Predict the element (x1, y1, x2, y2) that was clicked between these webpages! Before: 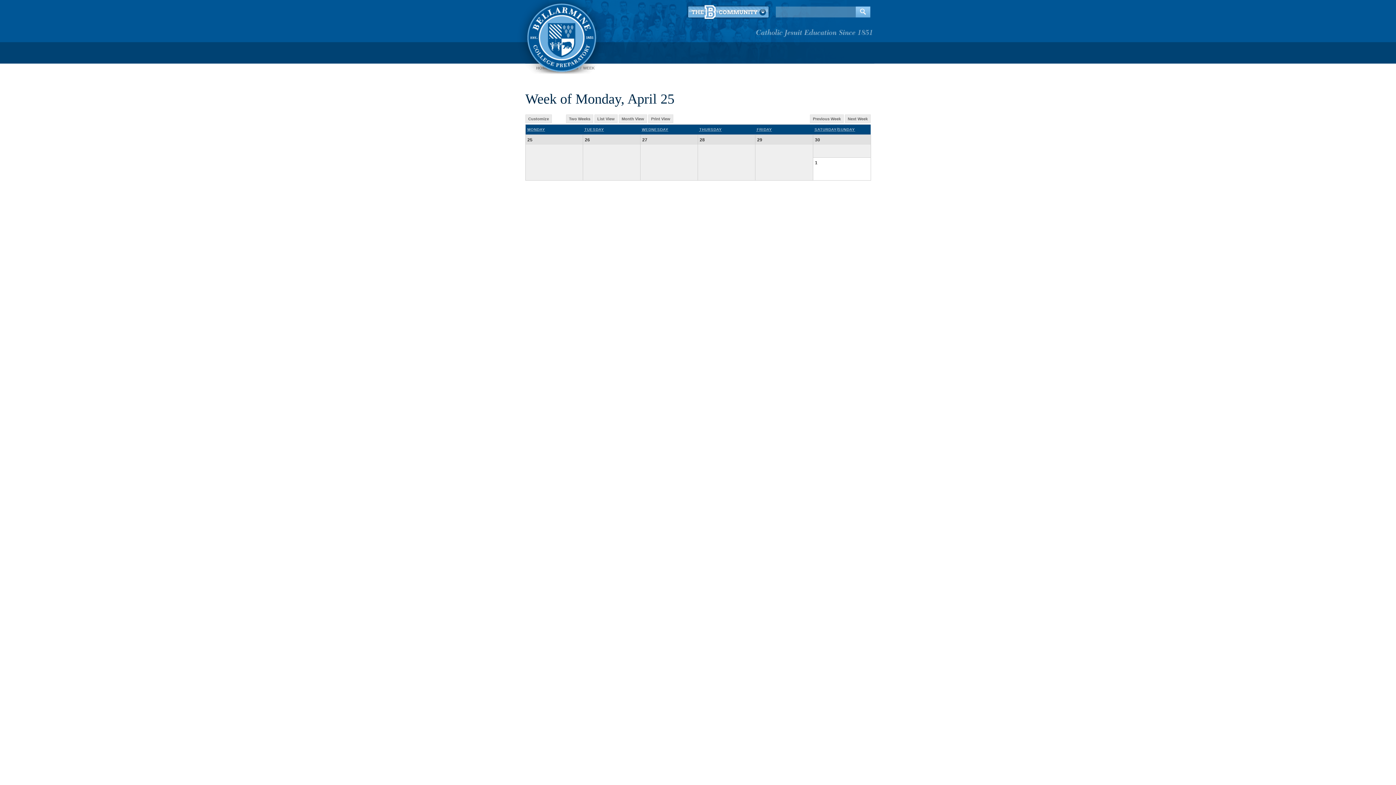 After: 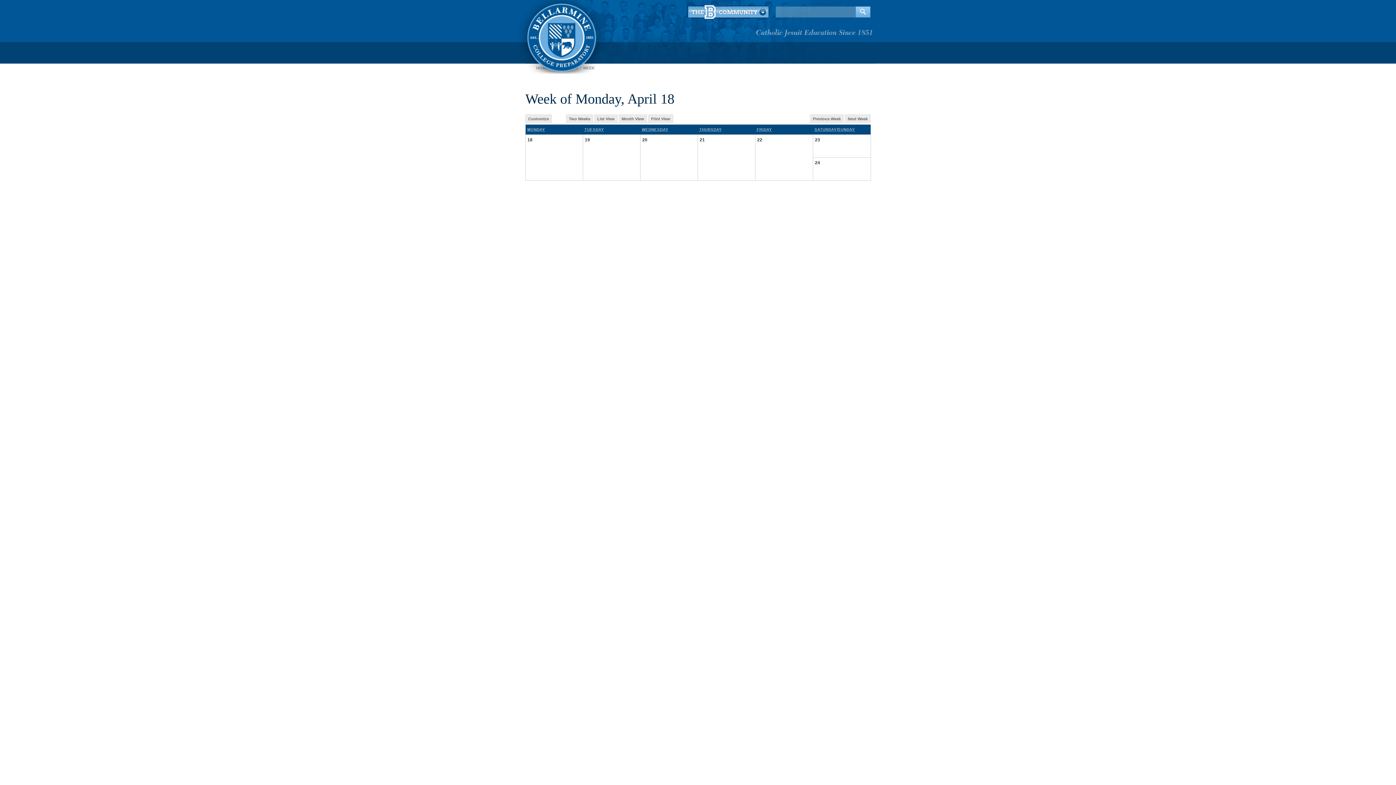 Action: label: Previous Week bbox: (810, 114, 844, 123)